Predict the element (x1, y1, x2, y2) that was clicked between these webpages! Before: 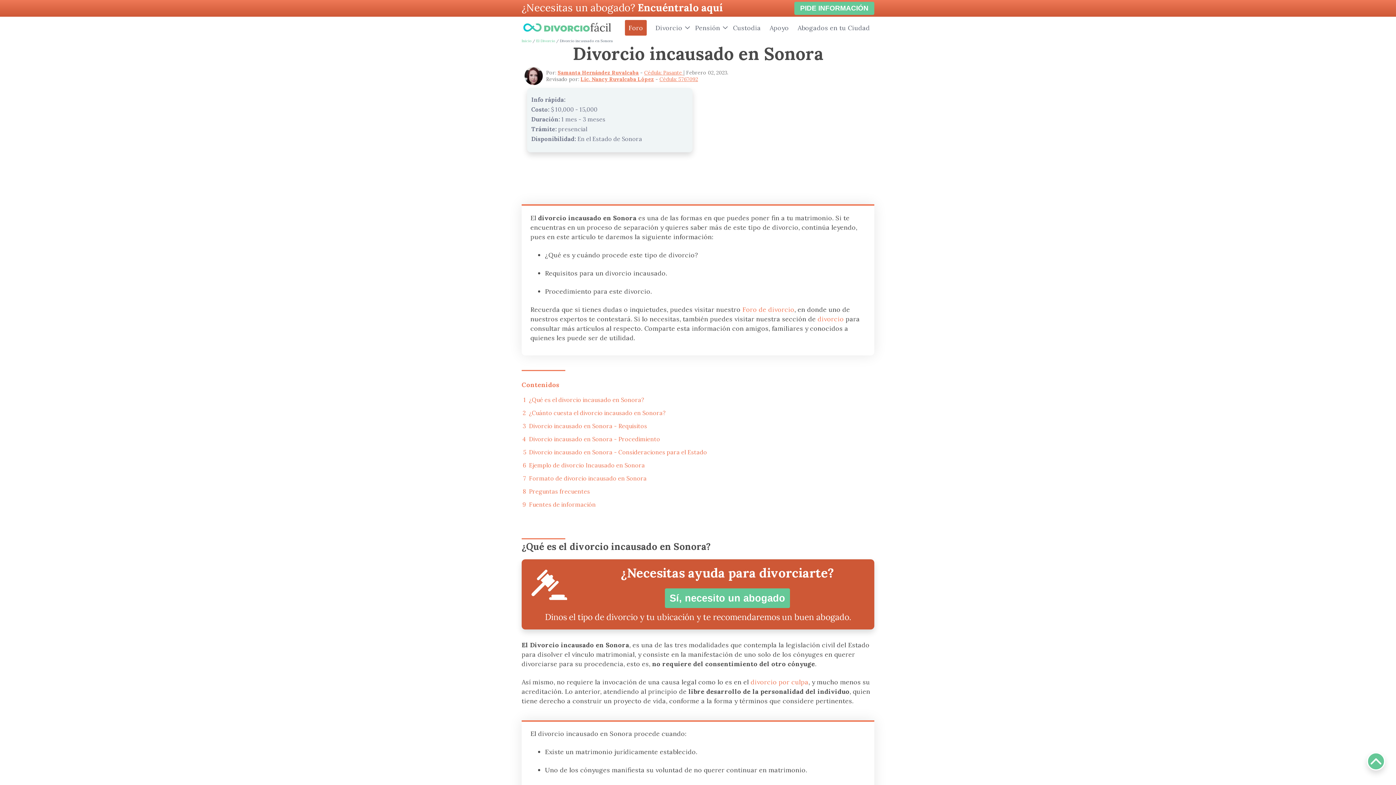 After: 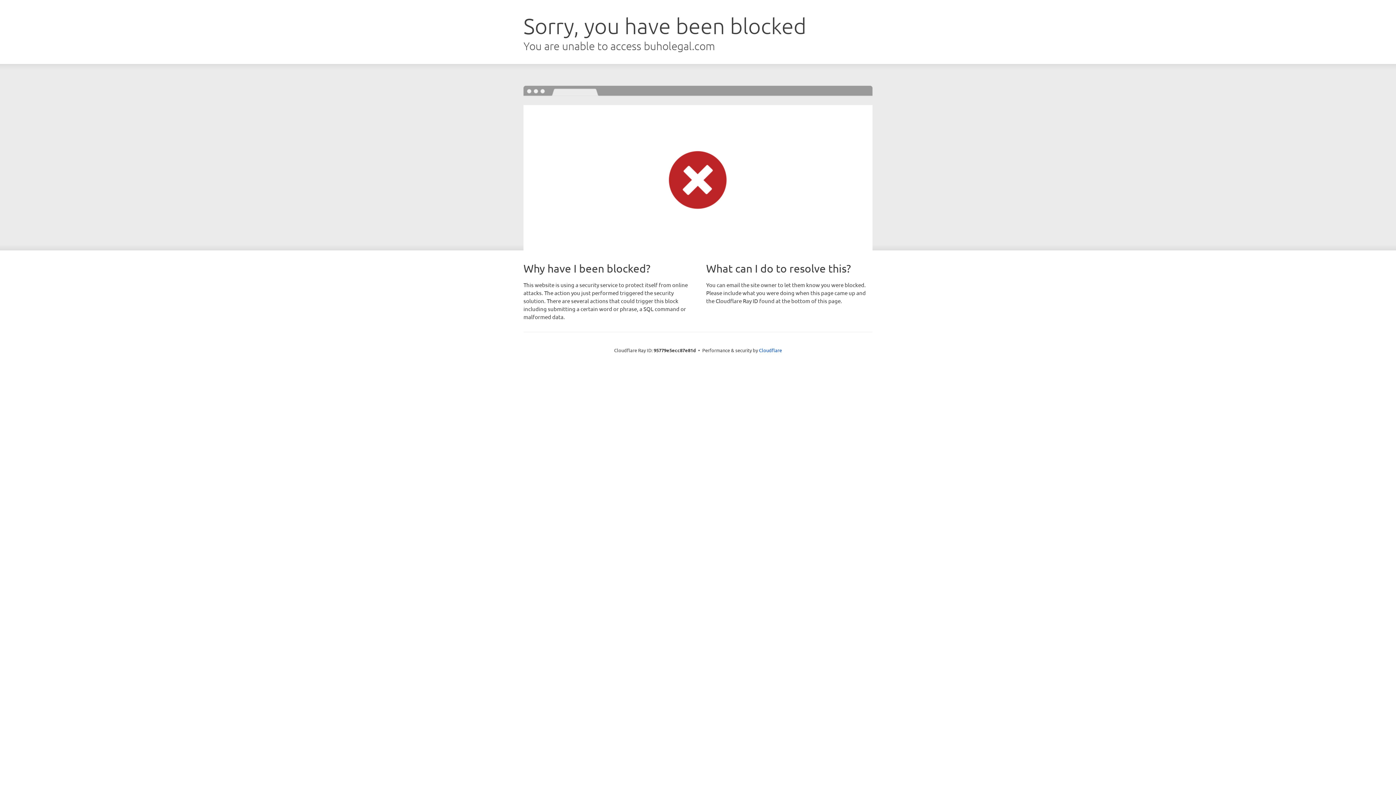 Action: bbox: (659, 76, 698, 82) label: Cédula: 5767092